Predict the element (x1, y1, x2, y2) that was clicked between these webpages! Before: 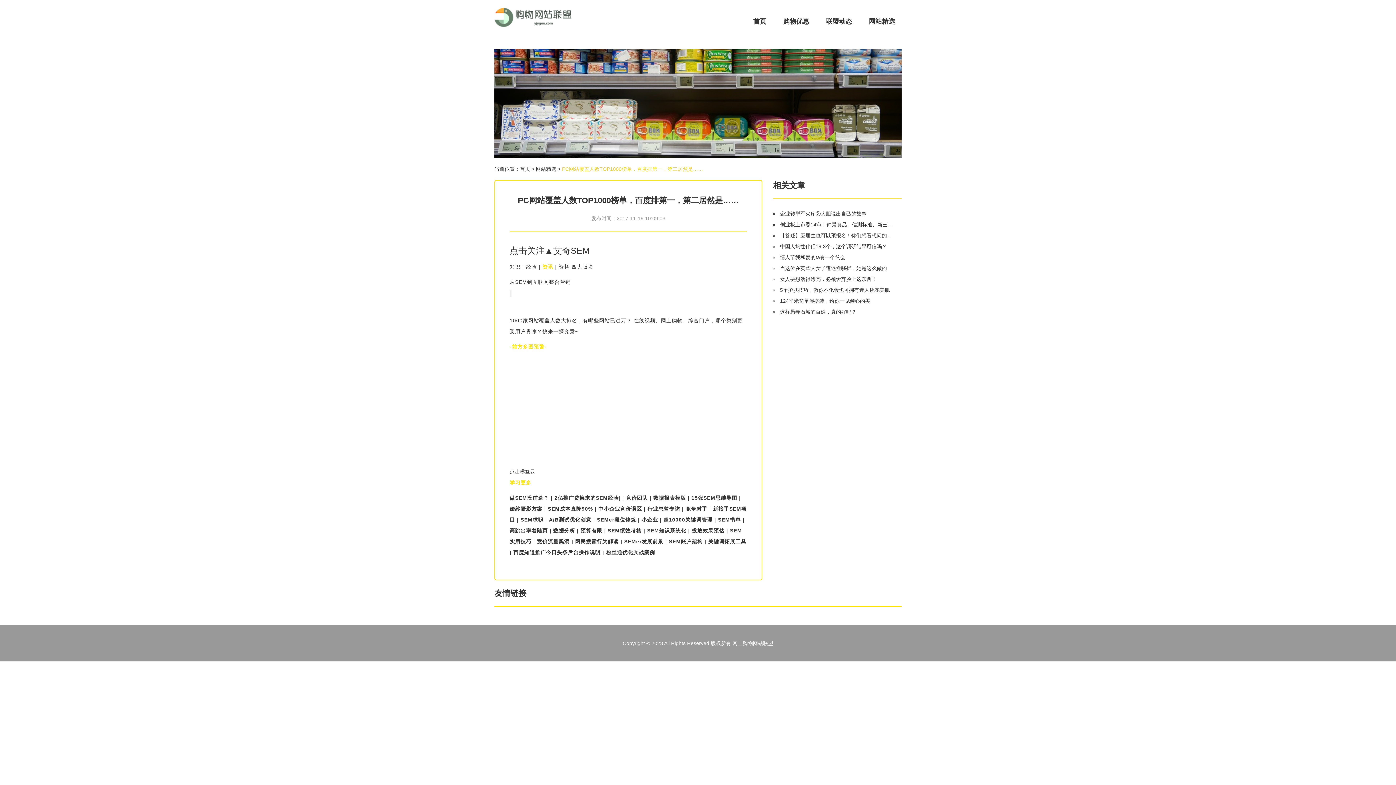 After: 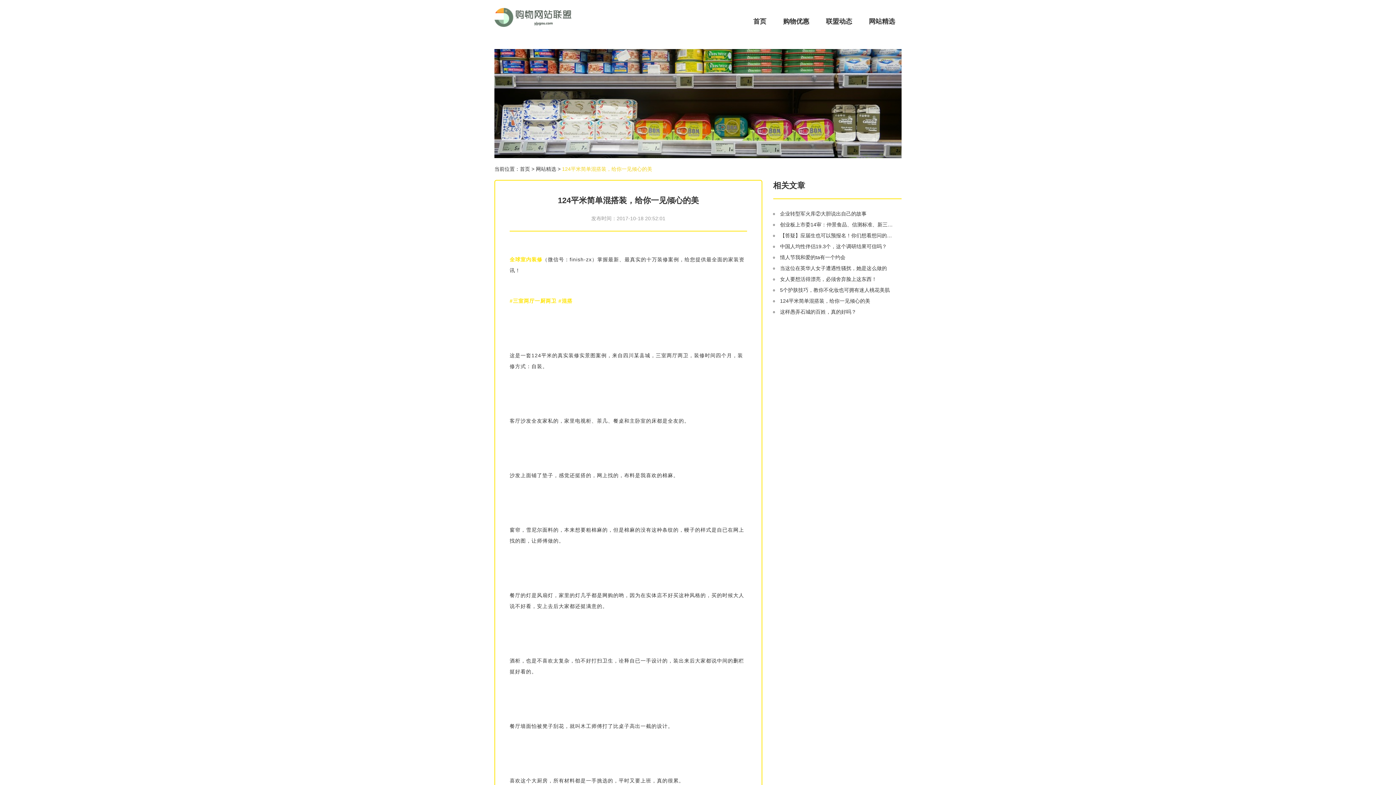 Action: bbox: (780, 297, 895, 304) label: 124平米简单混搭装，给你一见倾心的美